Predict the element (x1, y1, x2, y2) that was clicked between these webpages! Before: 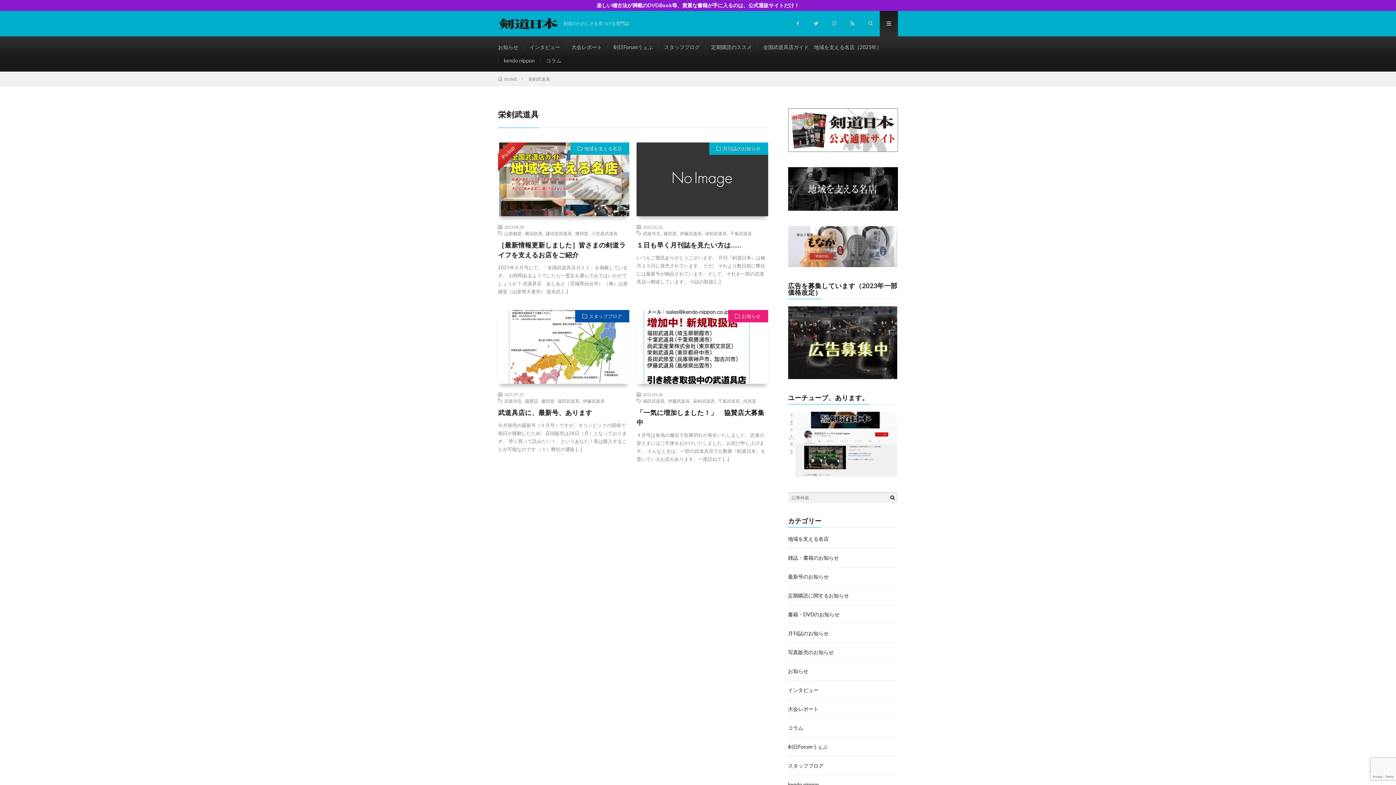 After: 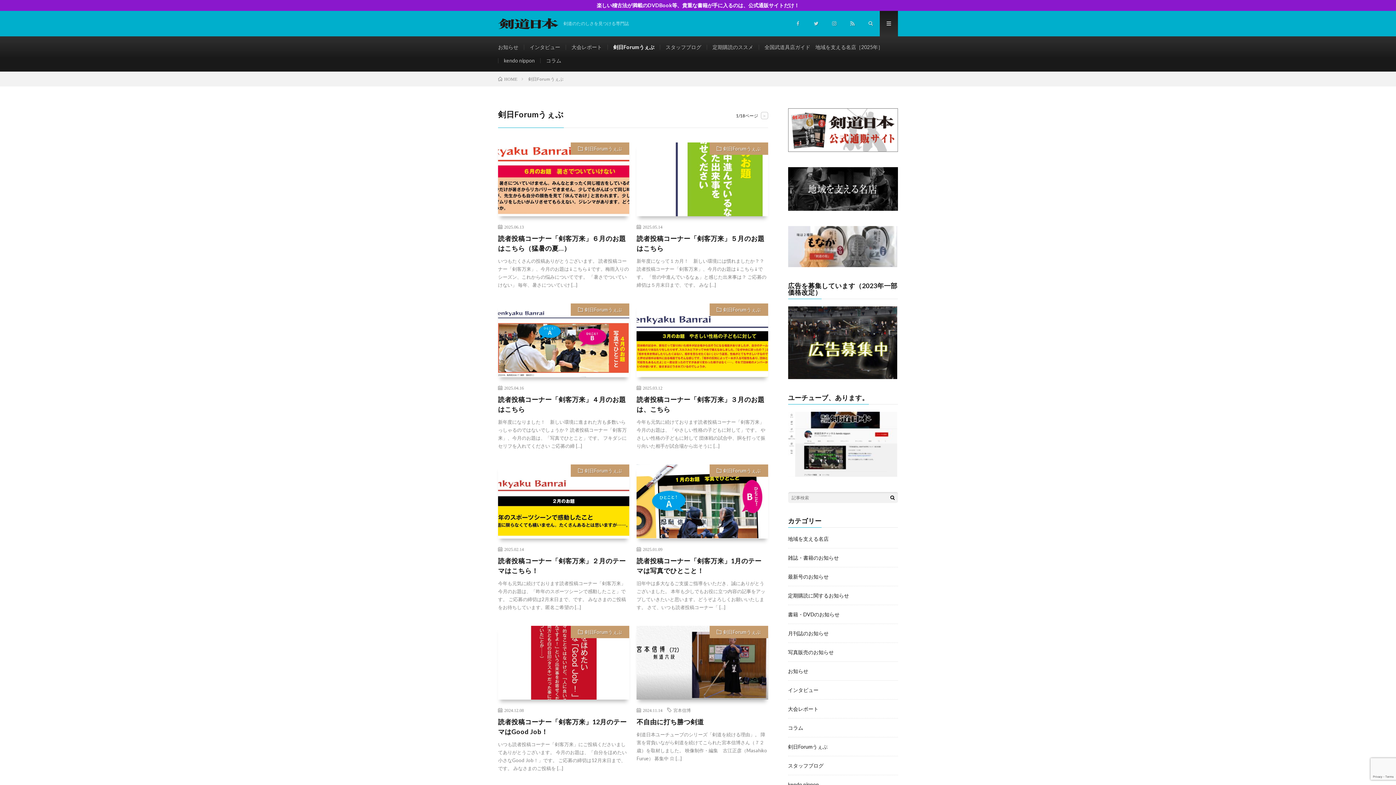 Action: label: 剣日Forumうぇぶ bbox: (613, 44, 653, 50)